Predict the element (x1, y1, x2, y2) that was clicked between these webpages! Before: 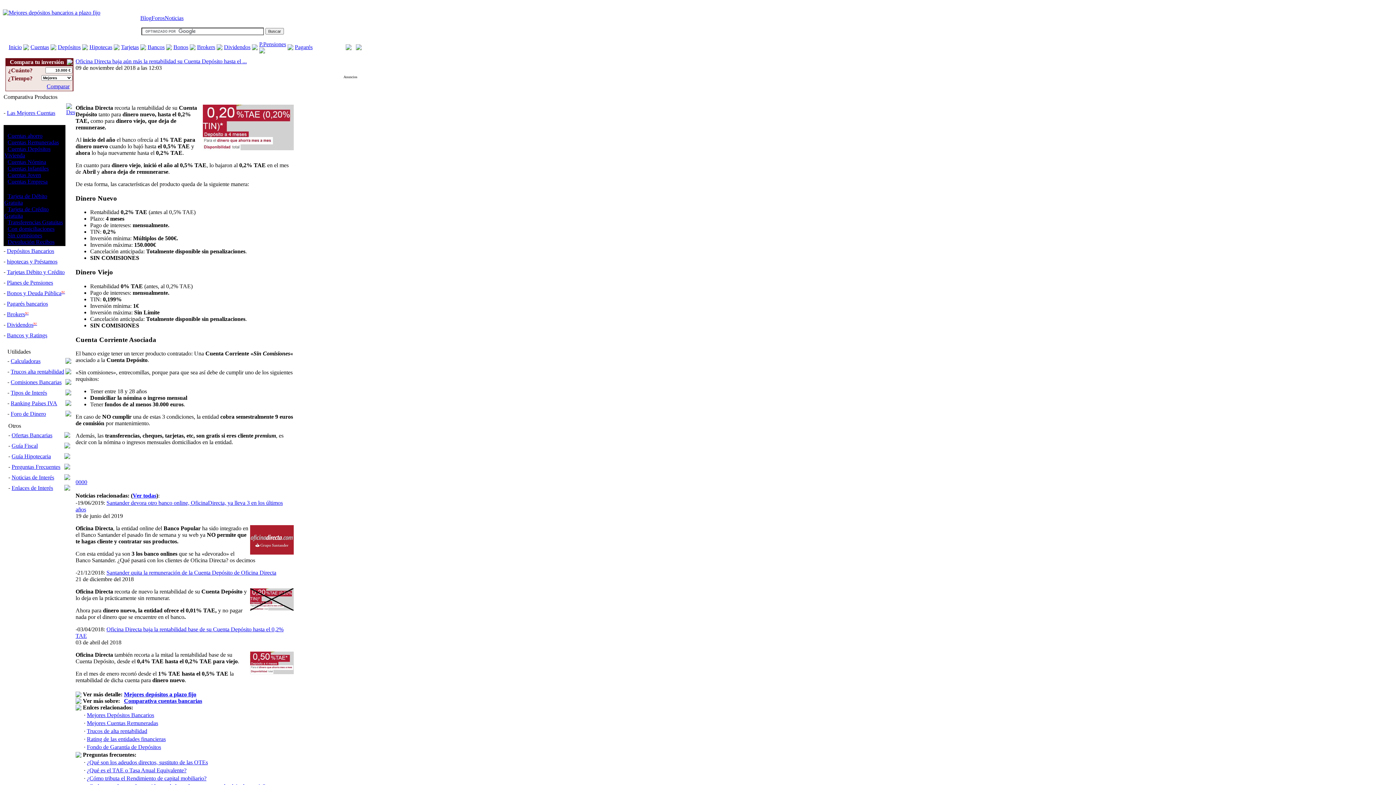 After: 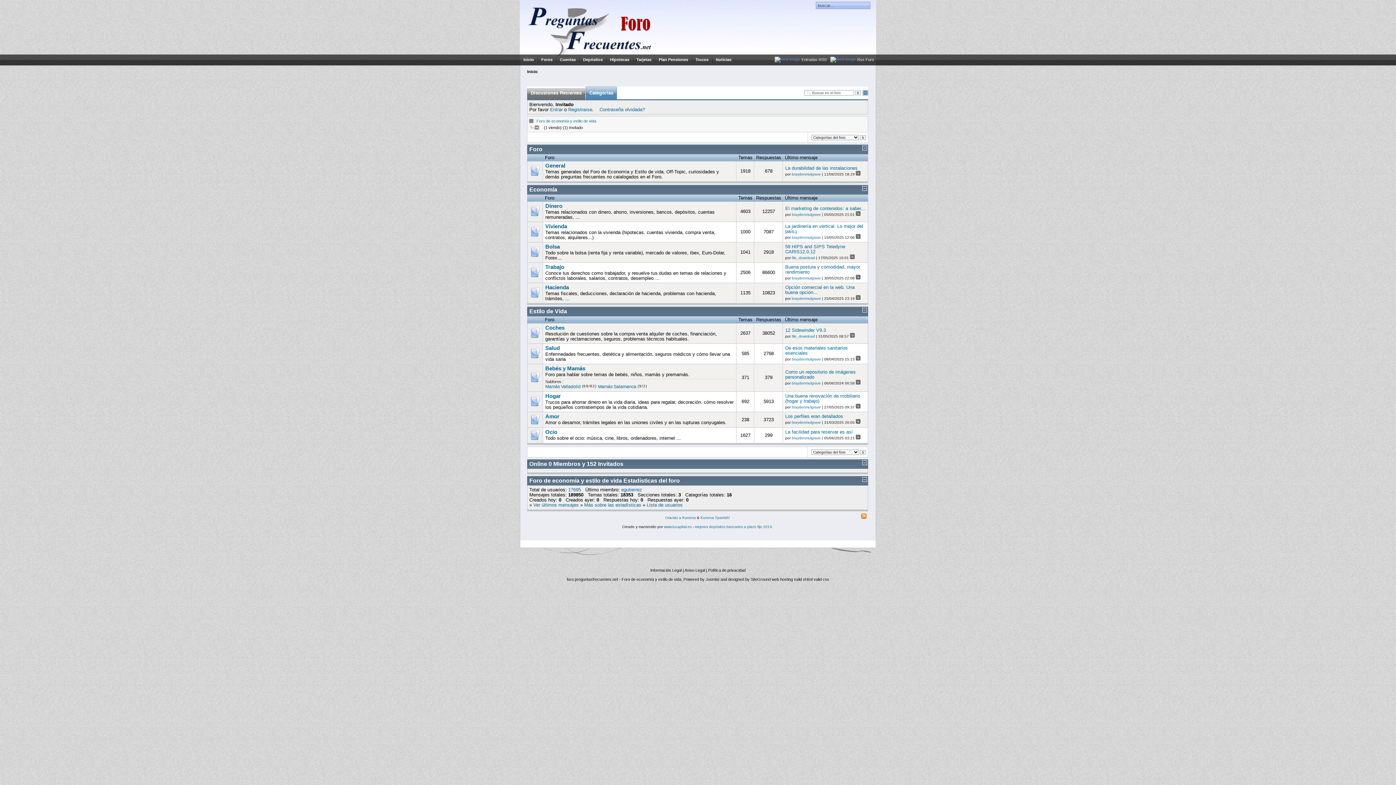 Action: bbox: (10, 410, 46, 417) label: Foro de Dinero